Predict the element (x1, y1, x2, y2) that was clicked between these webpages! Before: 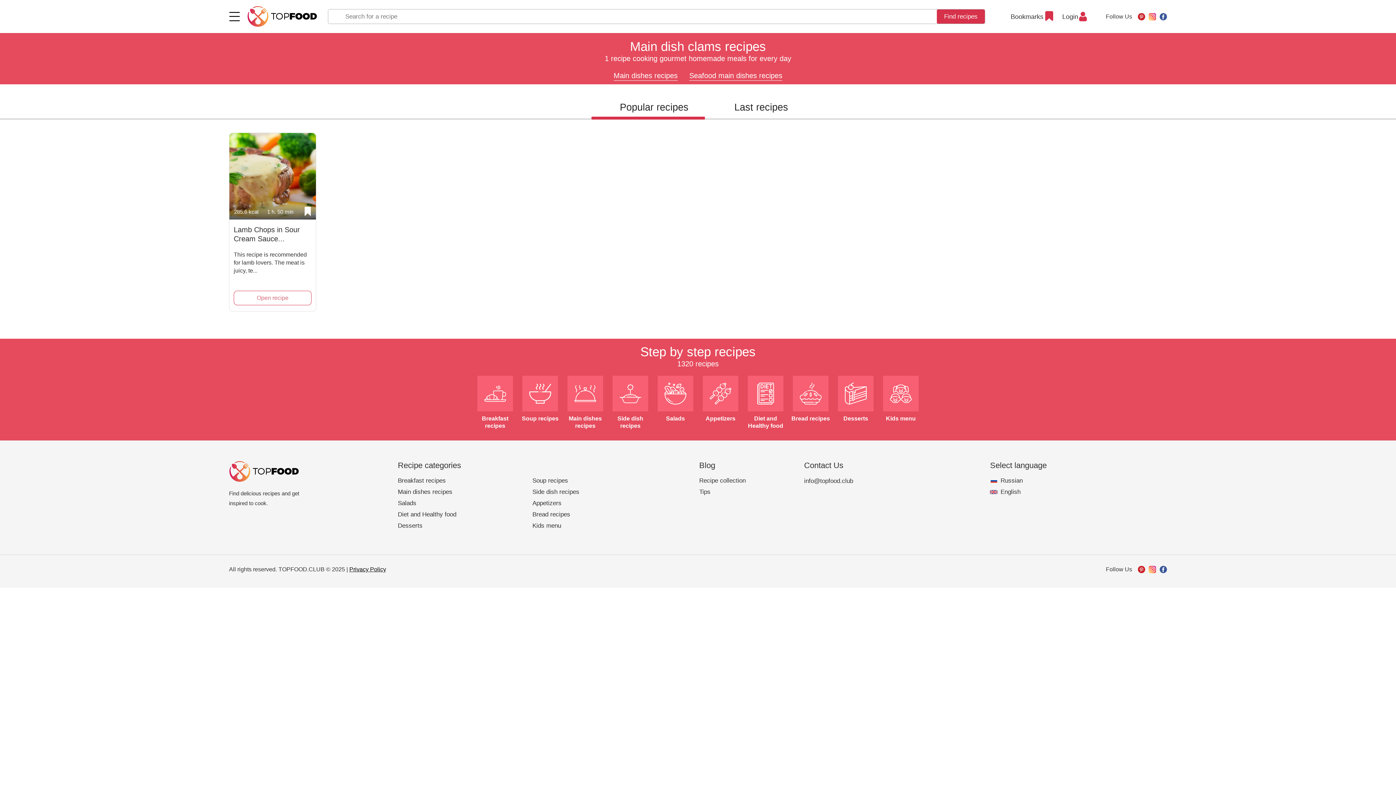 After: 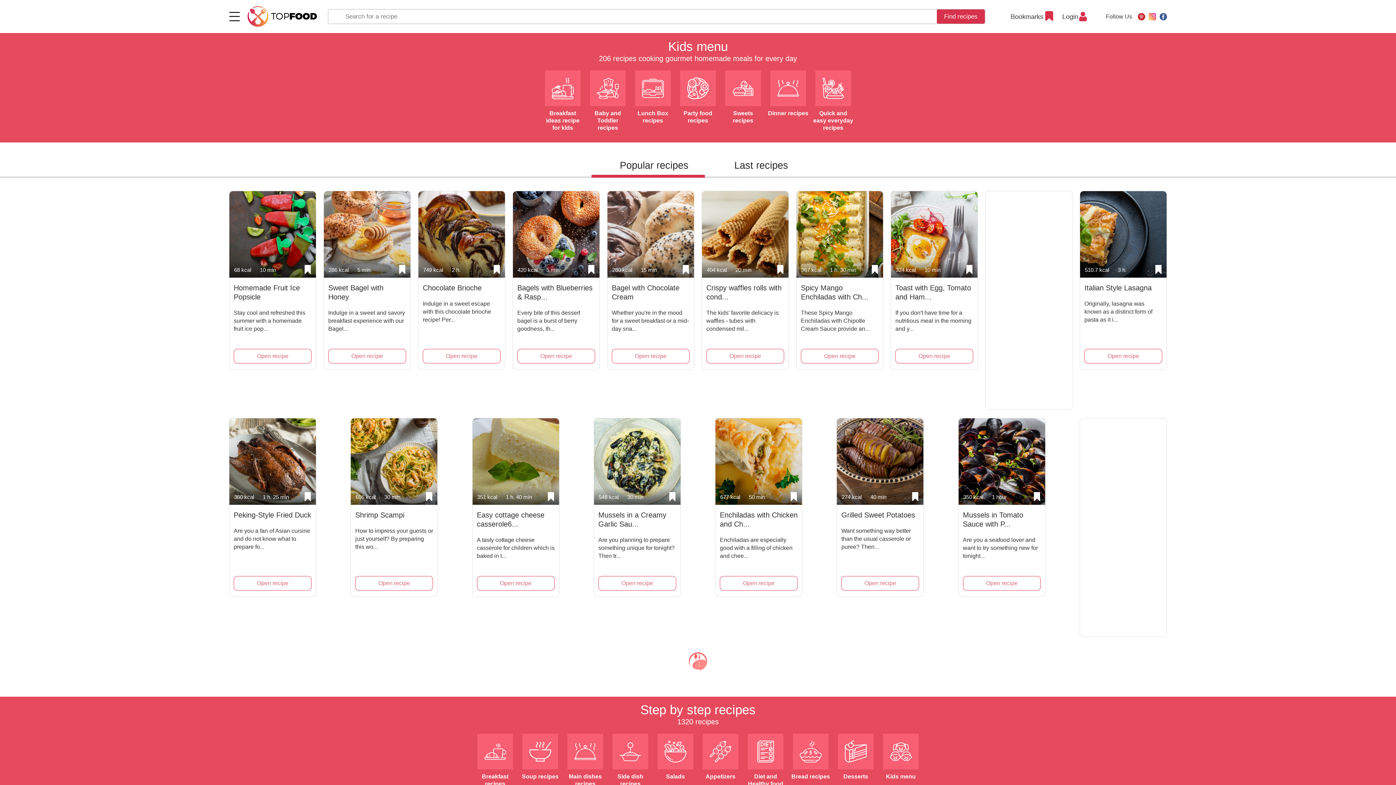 Action: bbox: (880, 376, 921, 426) label: Kids menu